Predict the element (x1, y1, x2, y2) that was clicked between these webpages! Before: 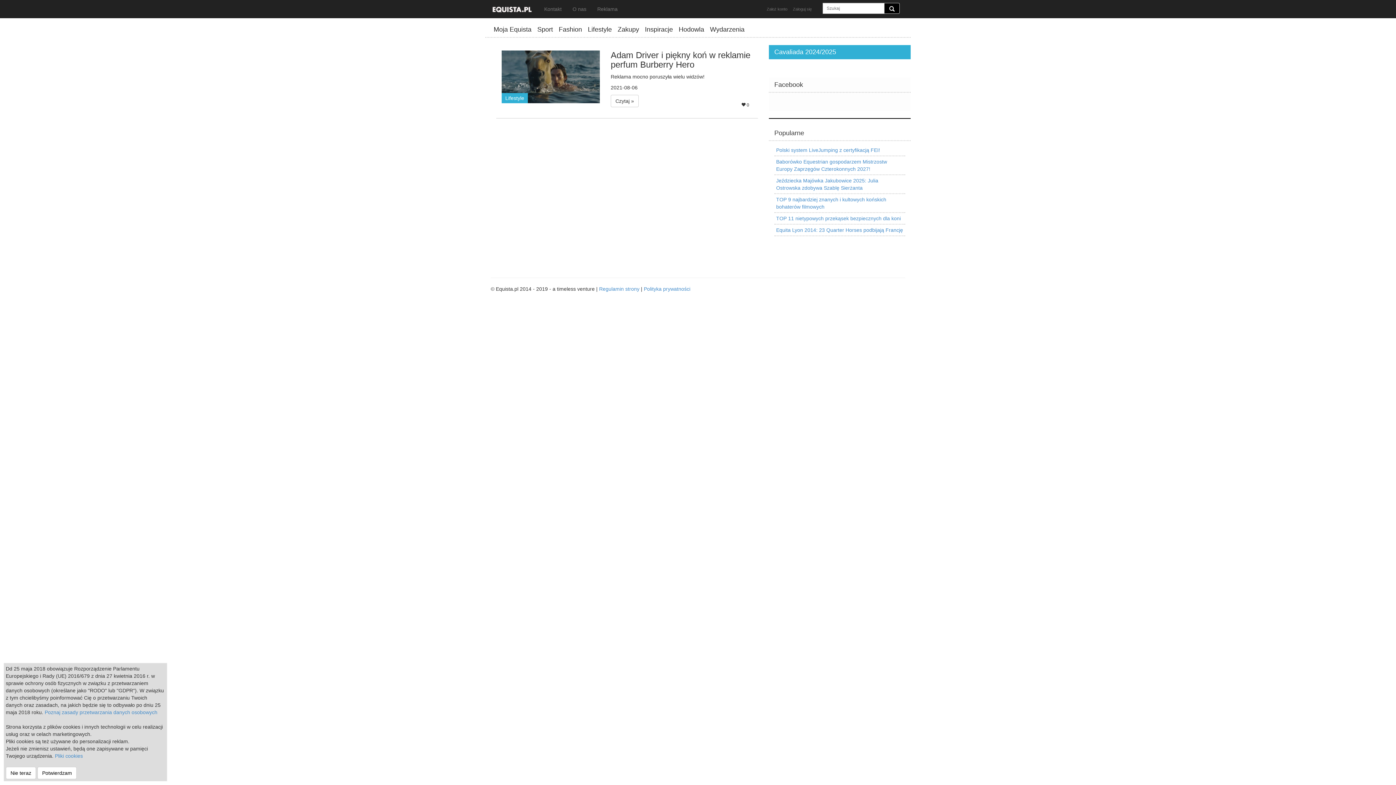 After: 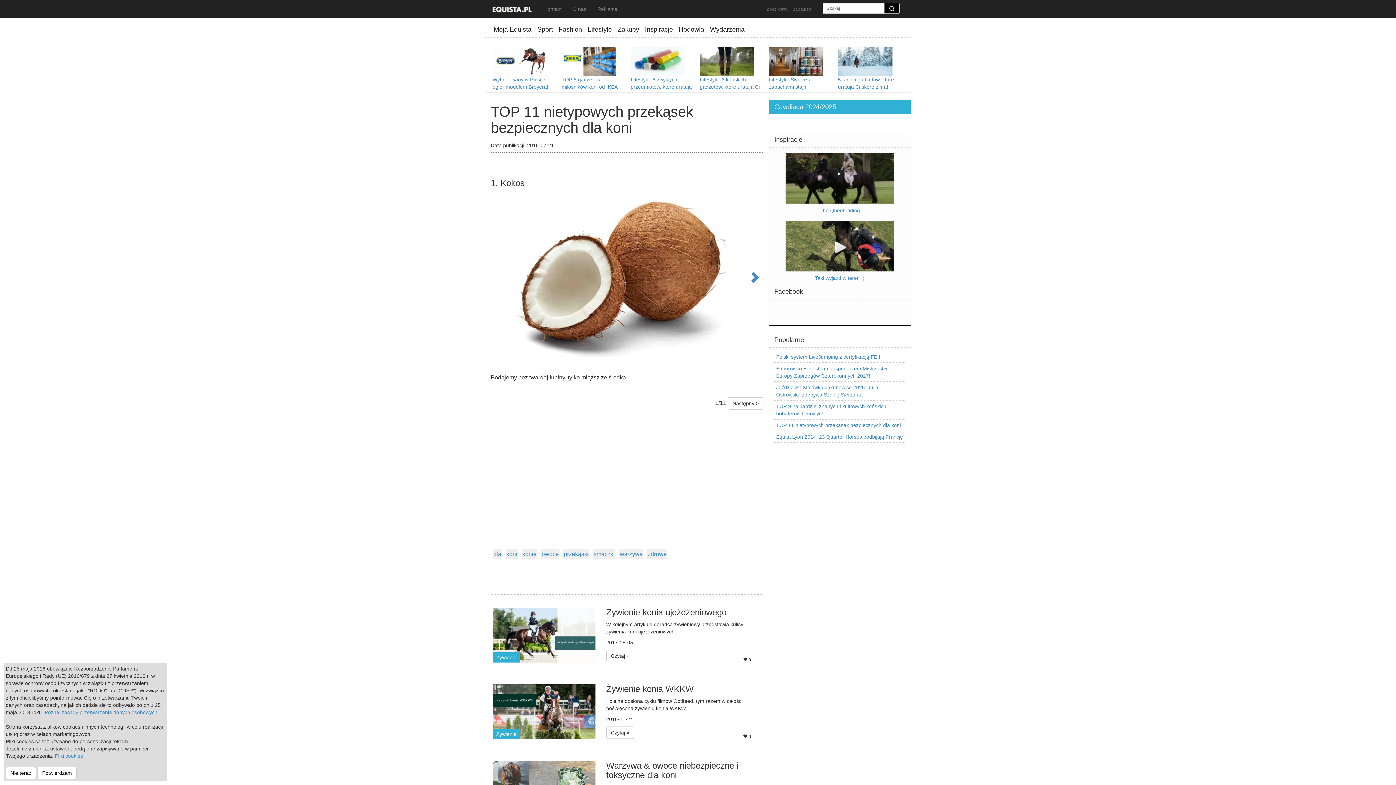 Action: label: TOP 11 nietypowych przekąsek bezpiecznych dla koni bbox: (776, 215, 901, 221)